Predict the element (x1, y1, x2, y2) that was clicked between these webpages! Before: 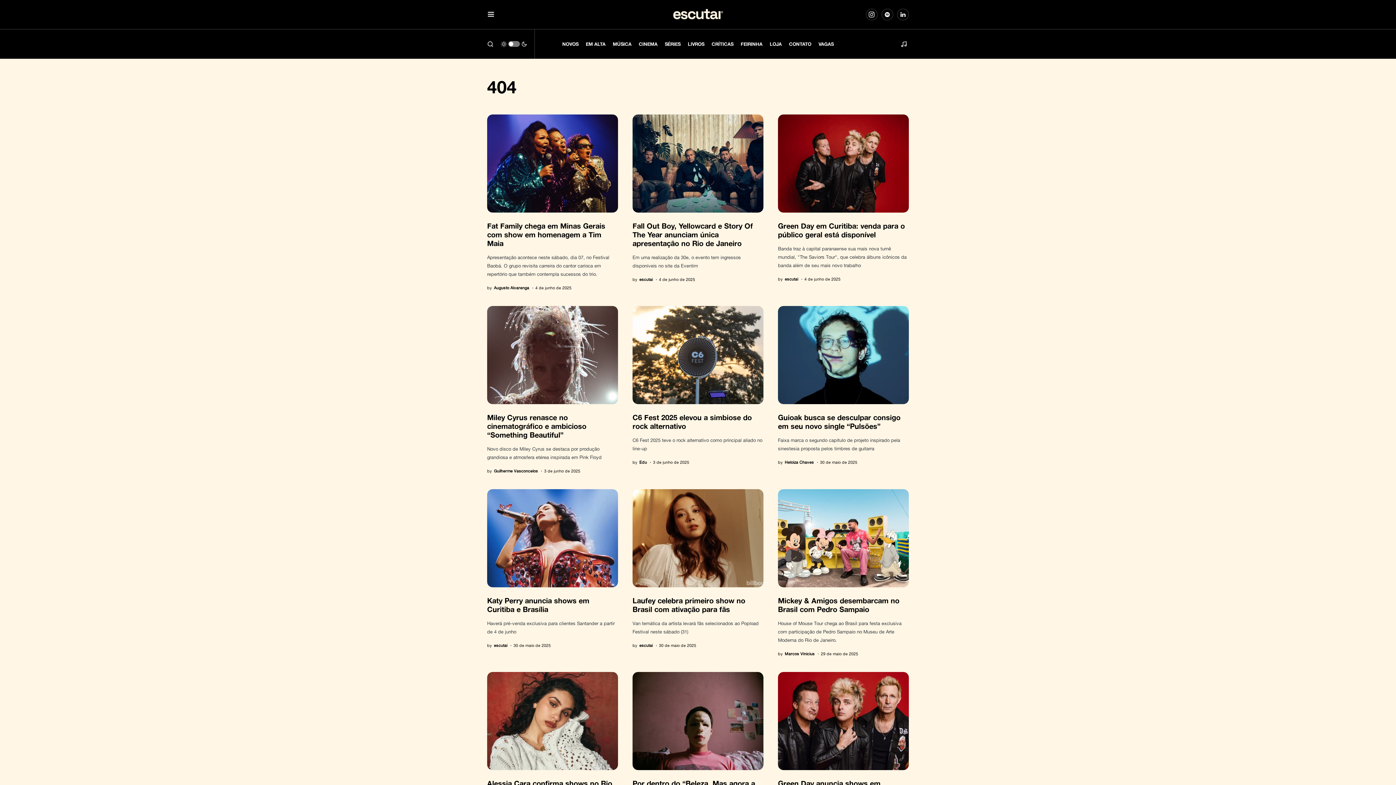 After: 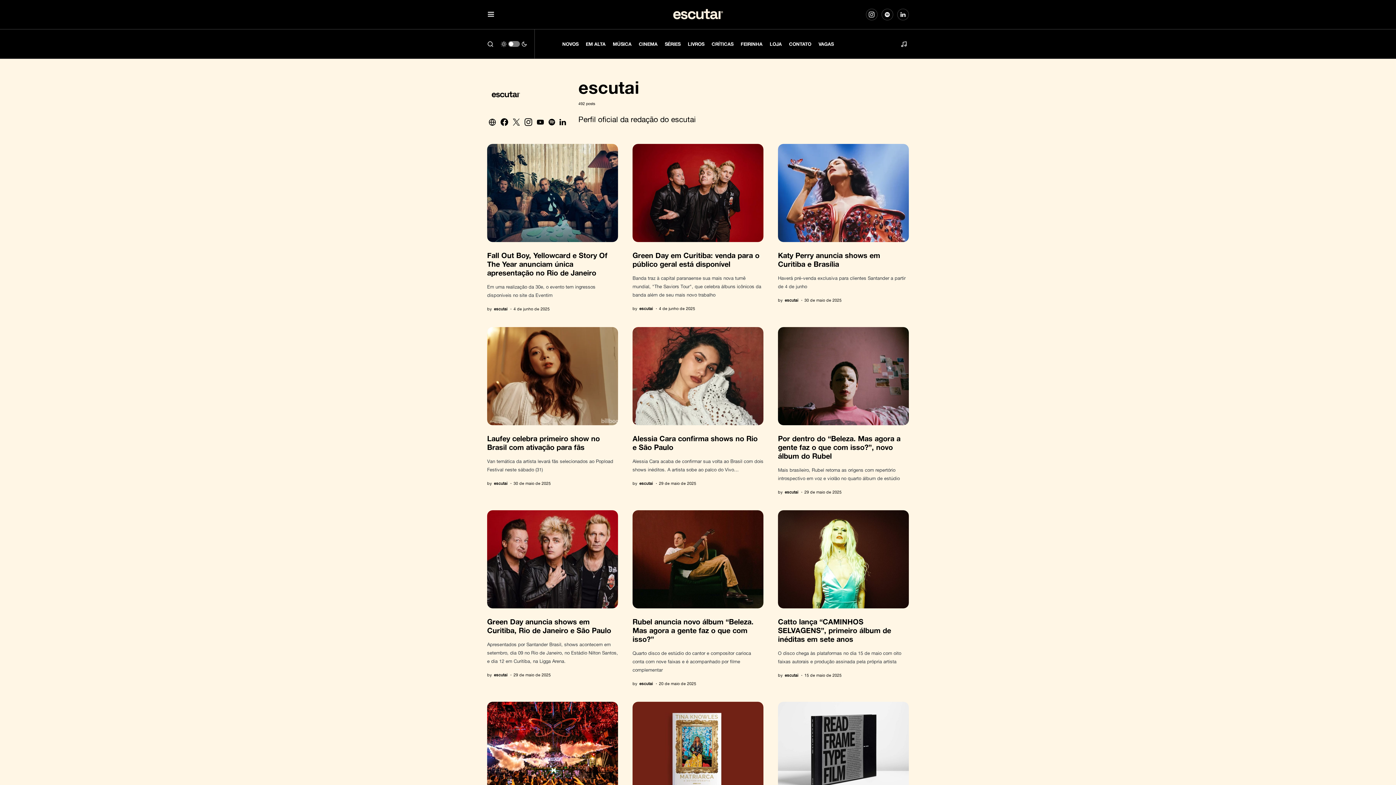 Action: label: by
escutai bbox: (632, 642, 652, 649)